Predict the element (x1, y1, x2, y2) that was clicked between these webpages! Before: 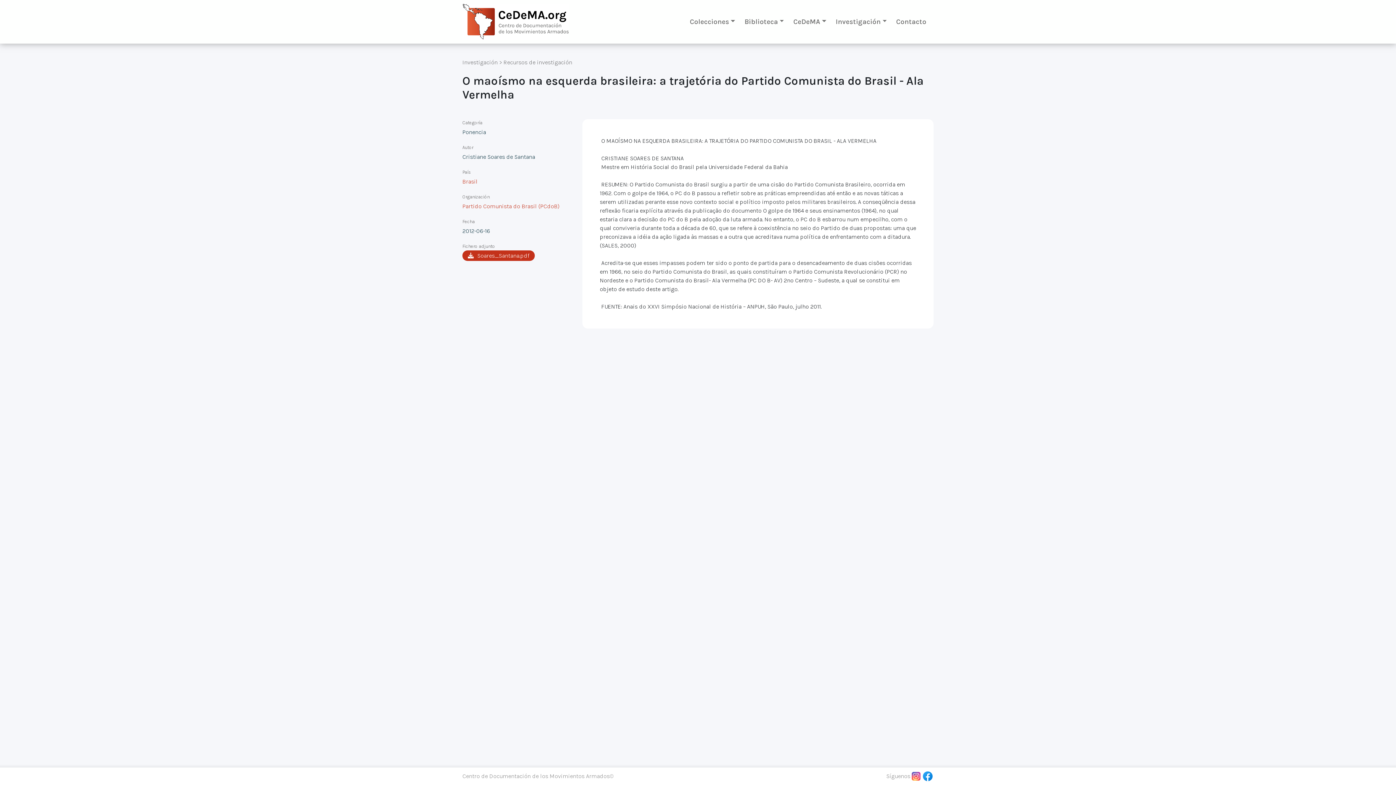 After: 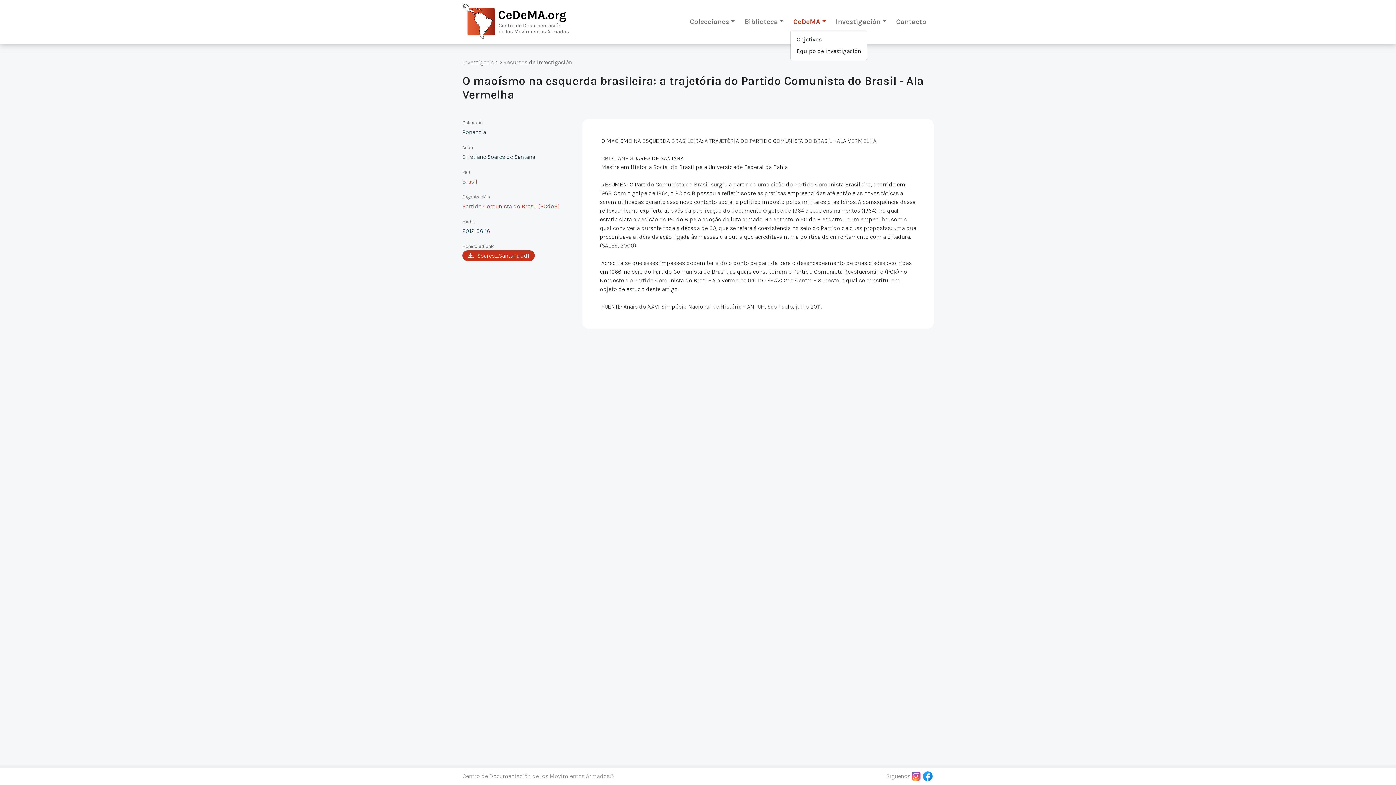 Action: label: CeDeMA bbox: (790, 13, 829, 29)